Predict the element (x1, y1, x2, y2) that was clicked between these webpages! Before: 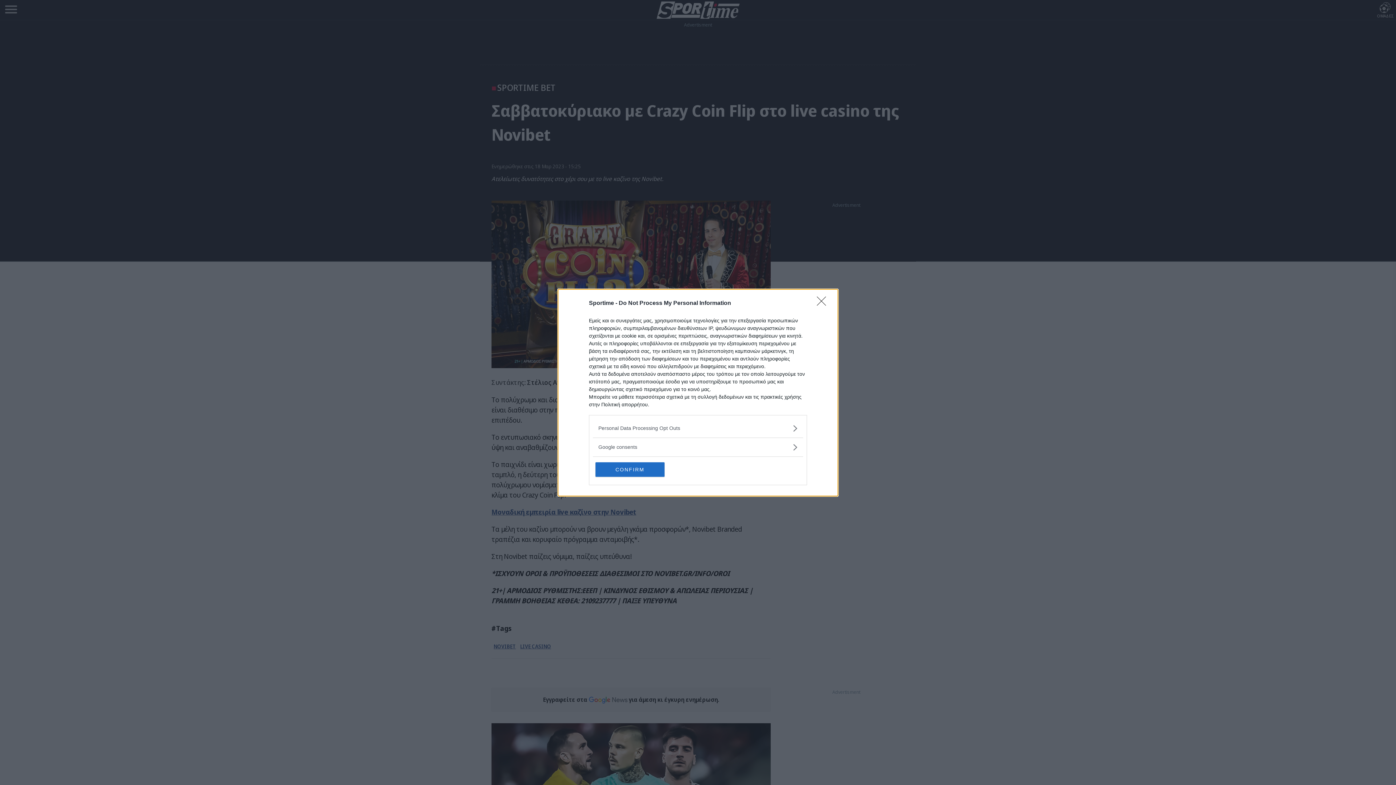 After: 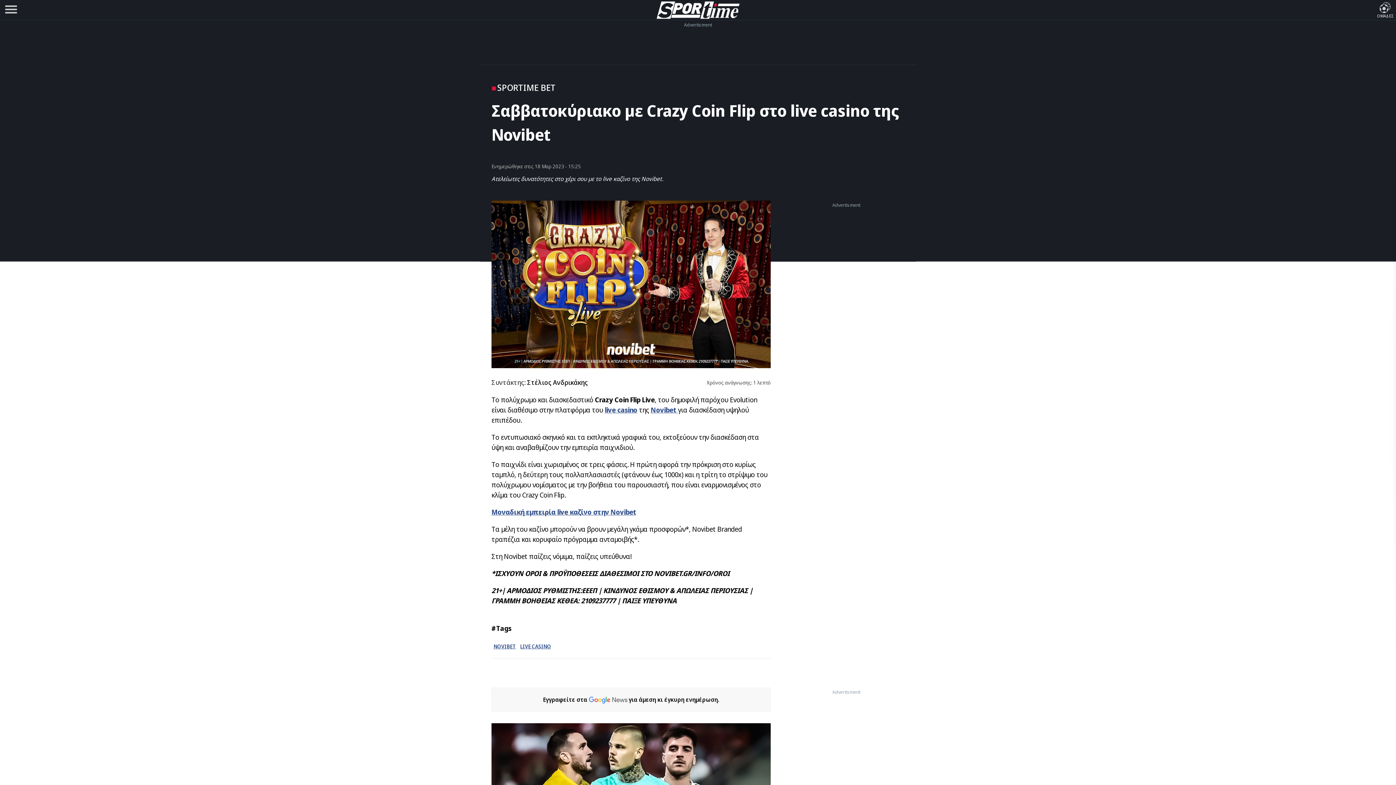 Action: label: CONFIRM bbox: (595, 462, 664, 476)